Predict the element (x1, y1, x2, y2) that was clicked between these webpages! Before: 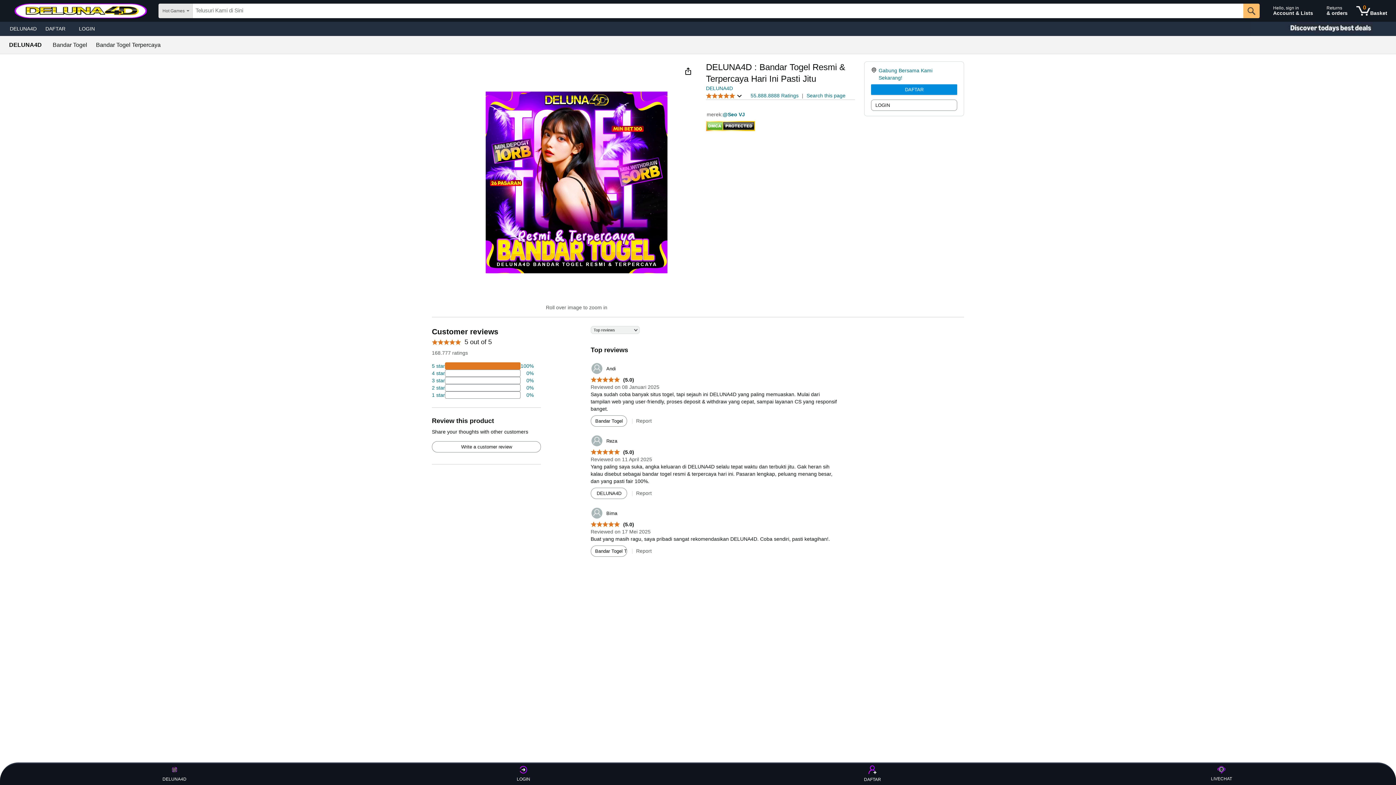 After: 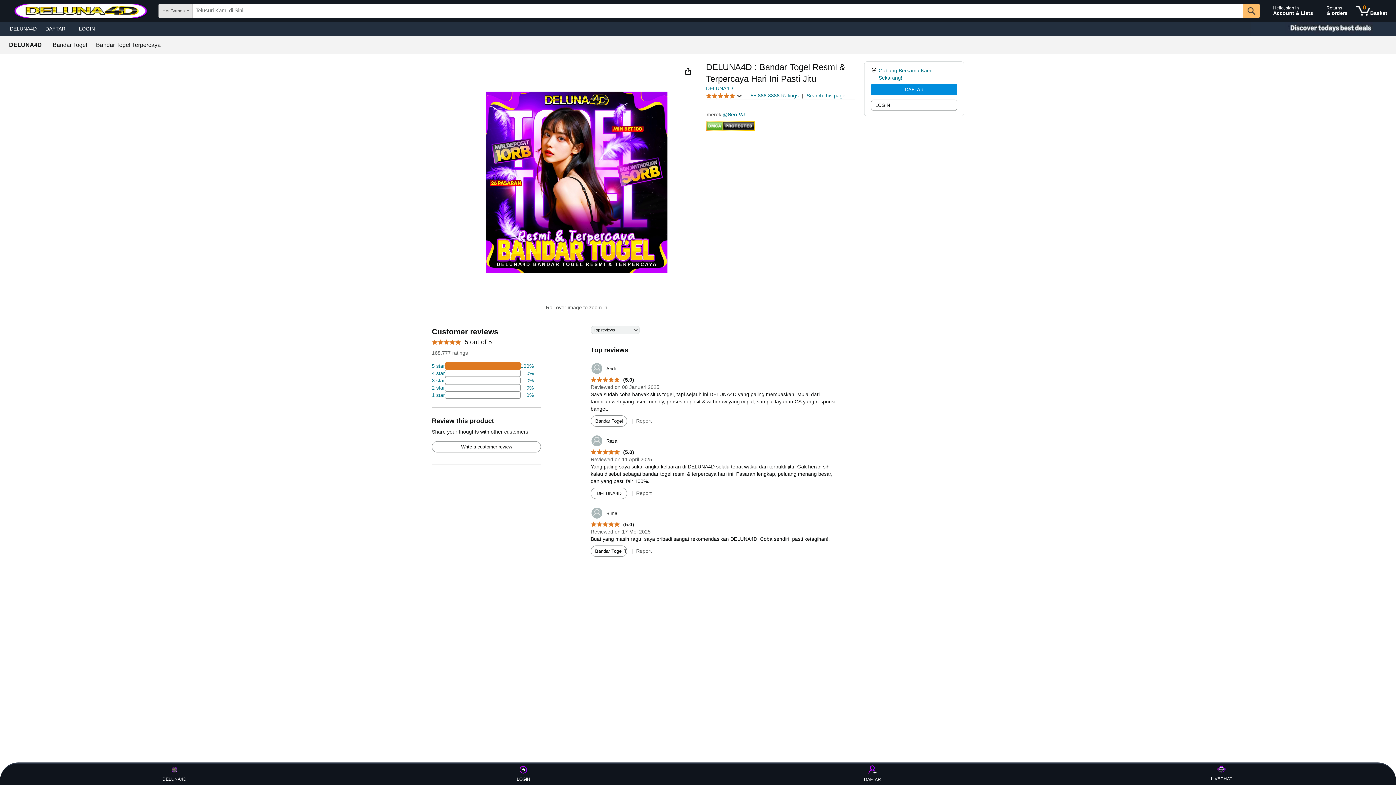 Action: label: LOGIN bbox: (510, 765, 537, 783)